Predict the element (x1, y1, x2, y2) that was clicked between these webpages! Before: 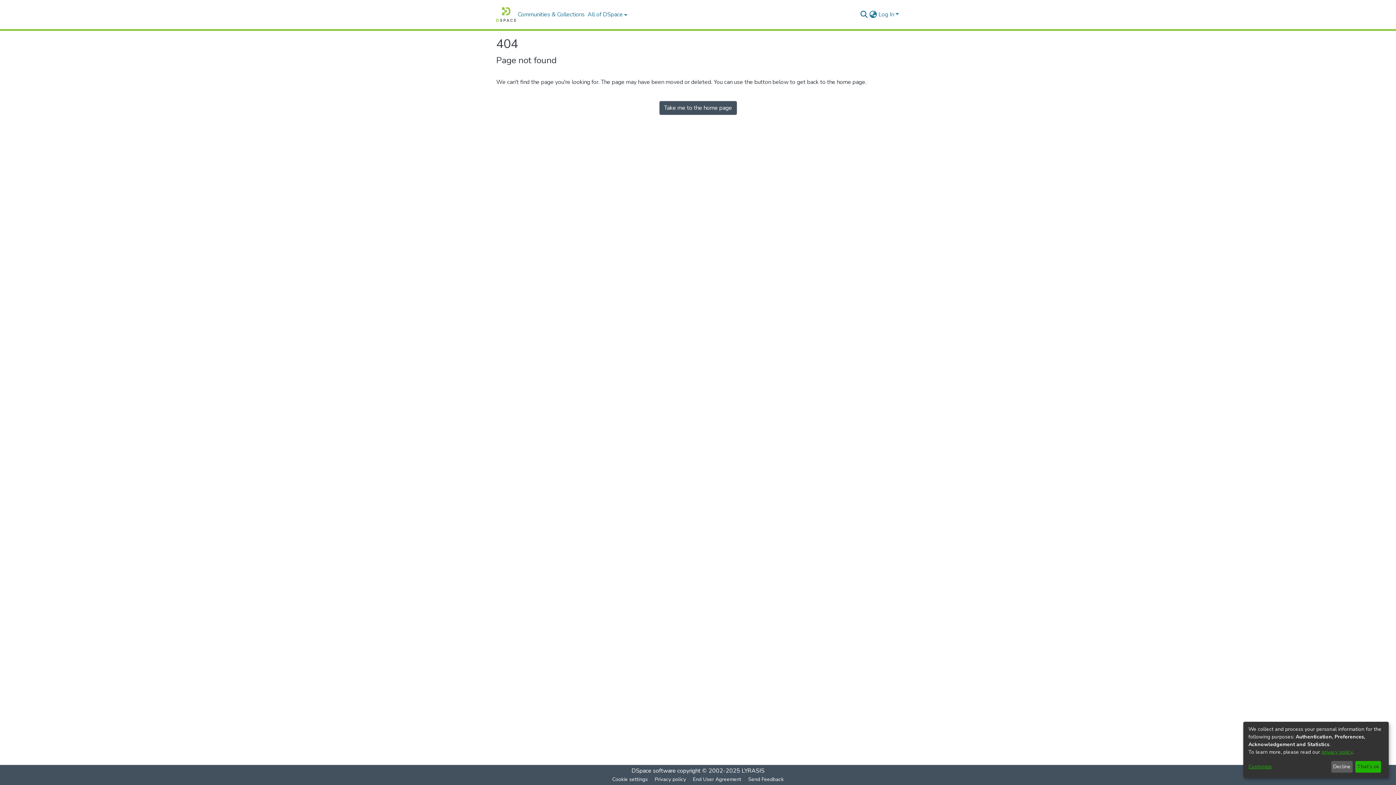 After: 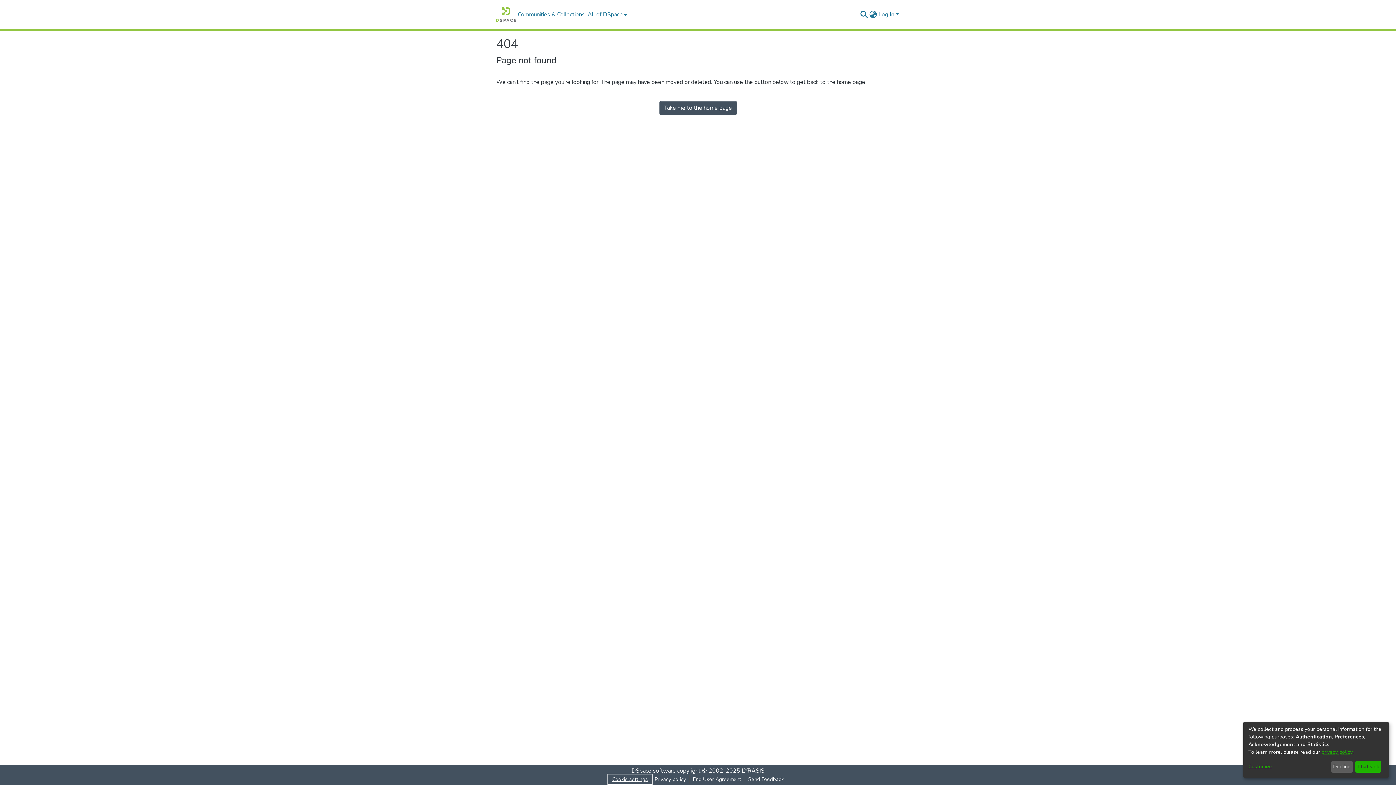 Action: bbox: (630, 775, 672, 784) label: Cookie settings